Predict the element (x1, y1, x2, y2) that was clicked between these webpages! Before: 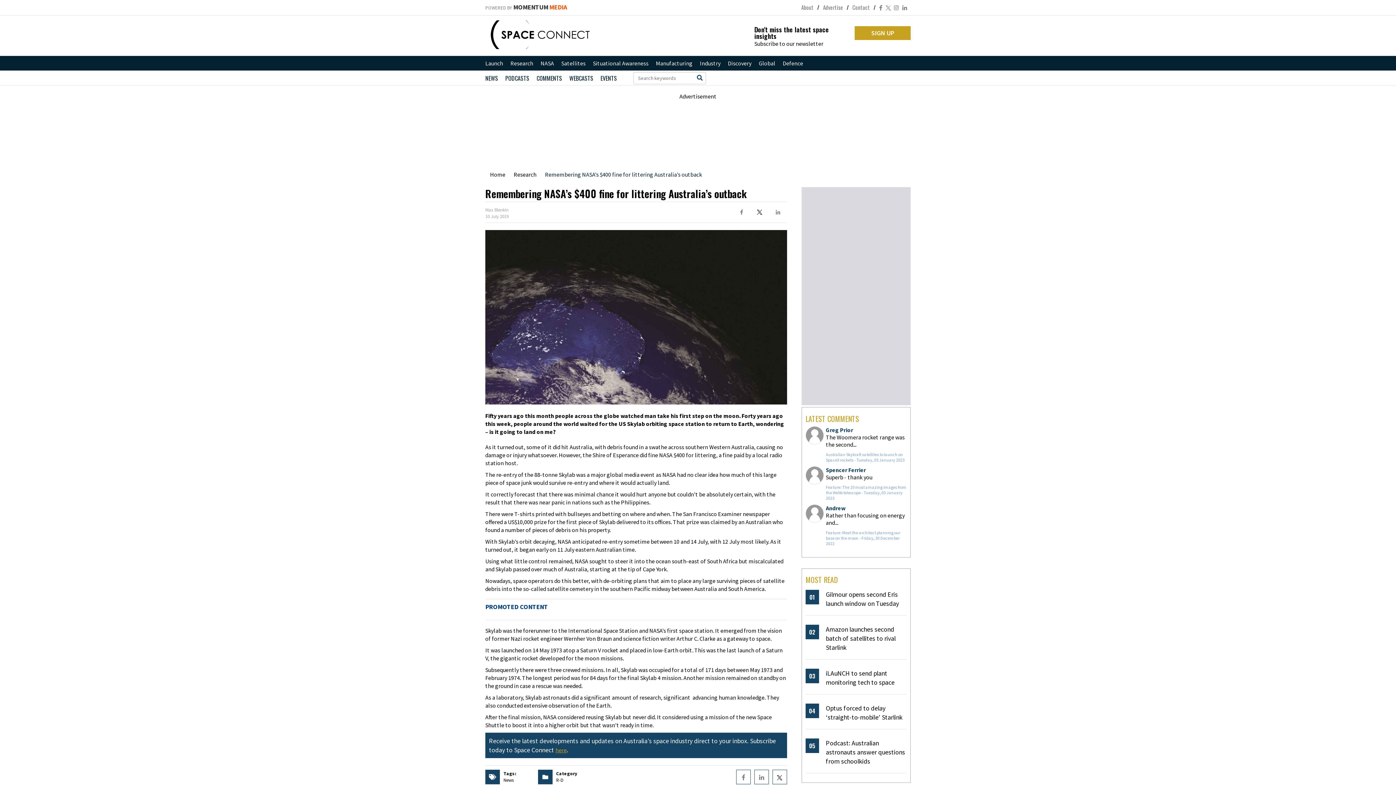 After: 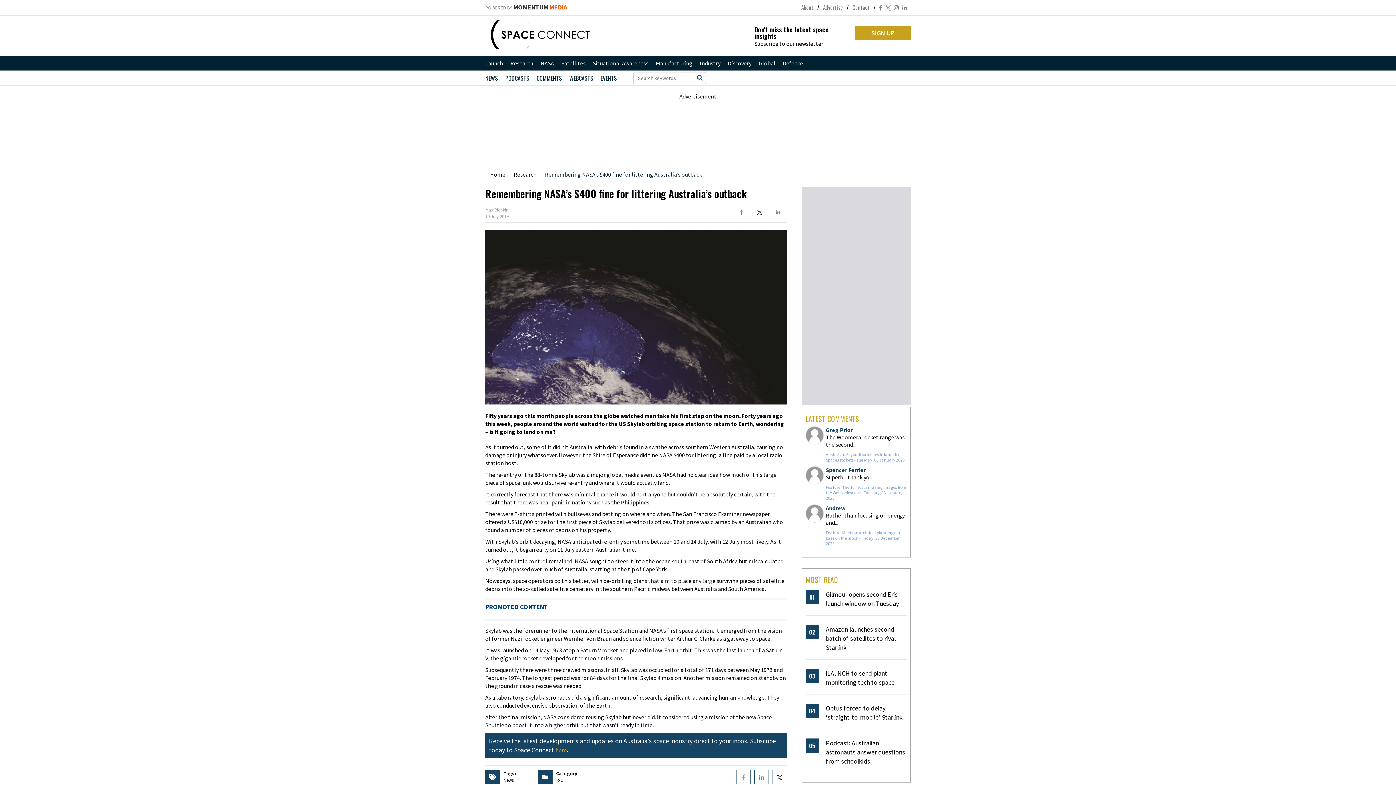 Action: label: facebook sharer bbox: (736, 770, 750, 784)